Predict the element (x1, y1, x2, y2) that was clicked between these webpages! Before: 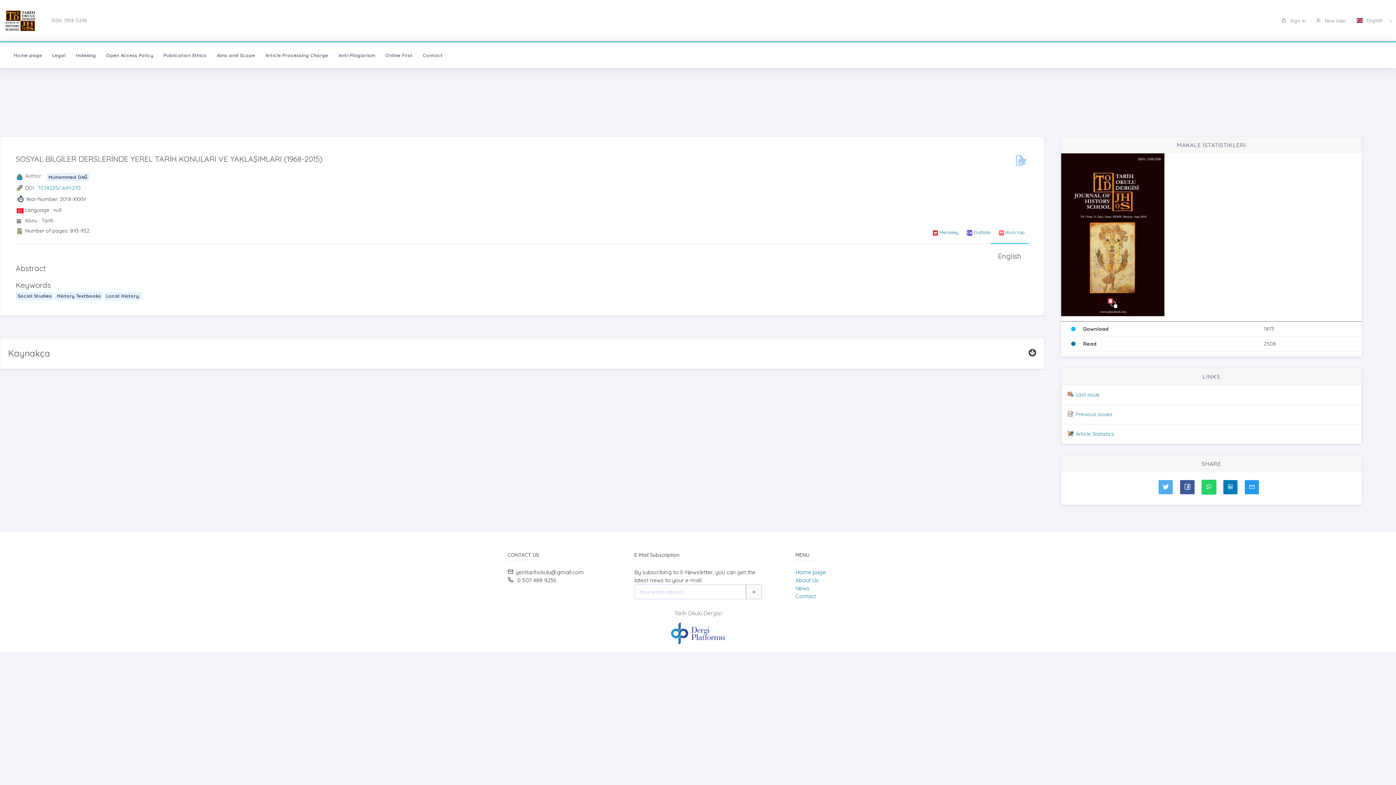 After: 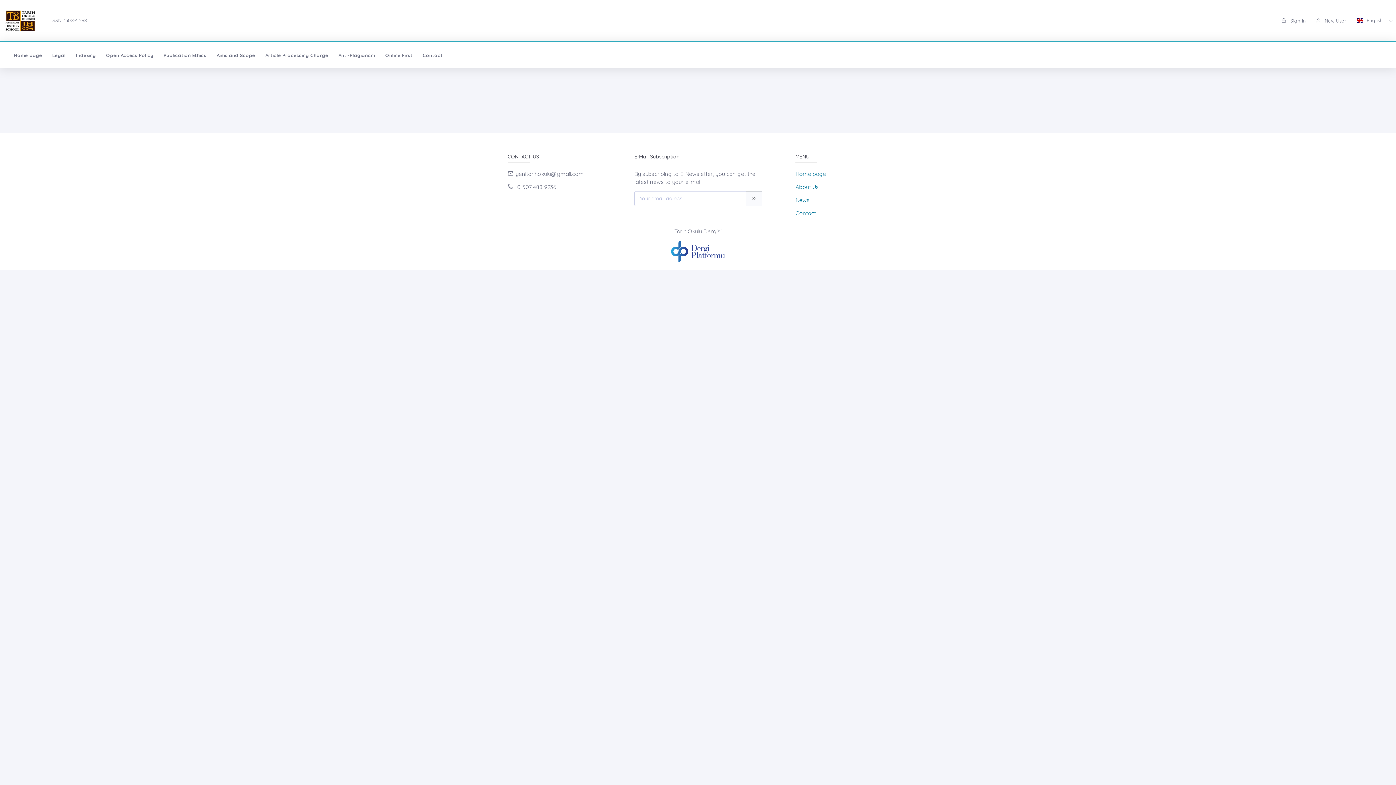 Action: bbox: (795, 585, 809, 592) label: News